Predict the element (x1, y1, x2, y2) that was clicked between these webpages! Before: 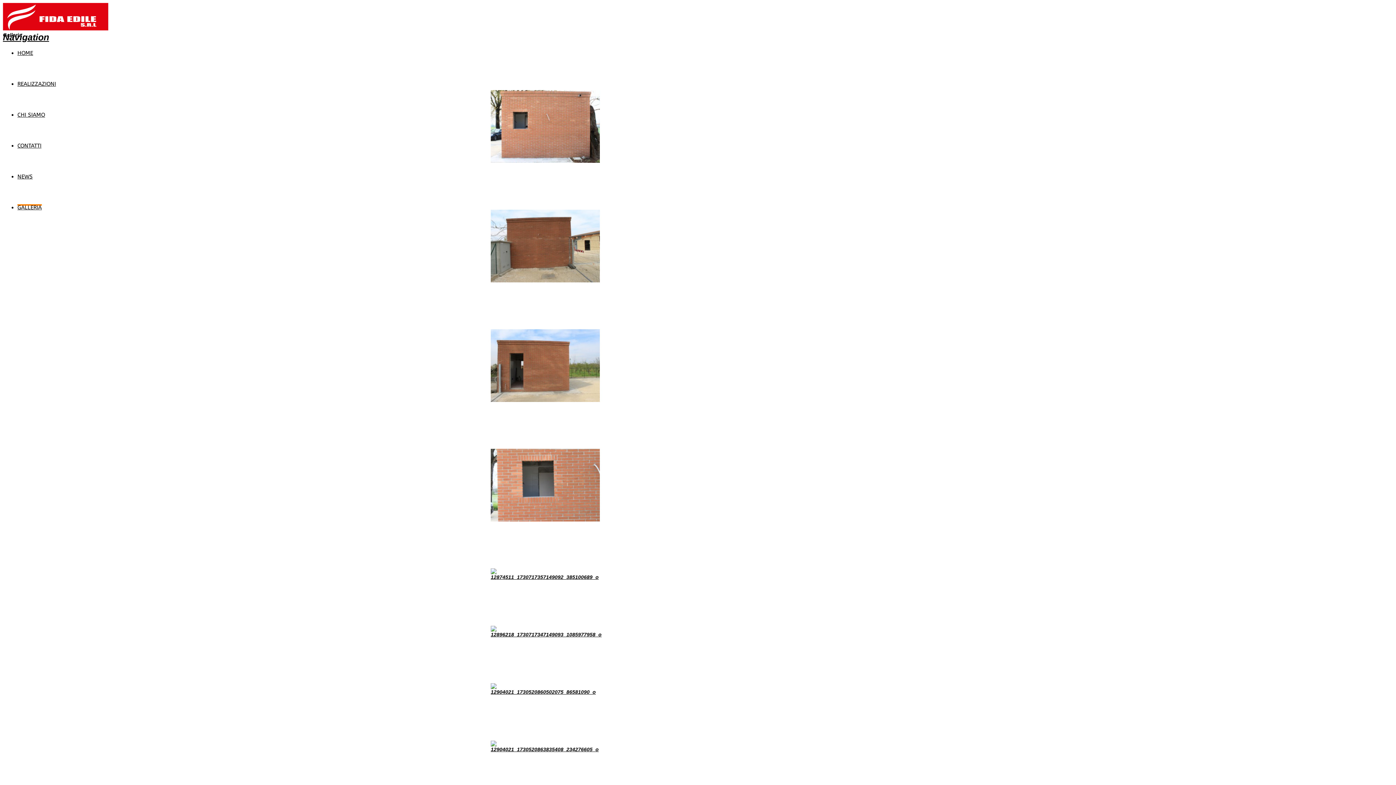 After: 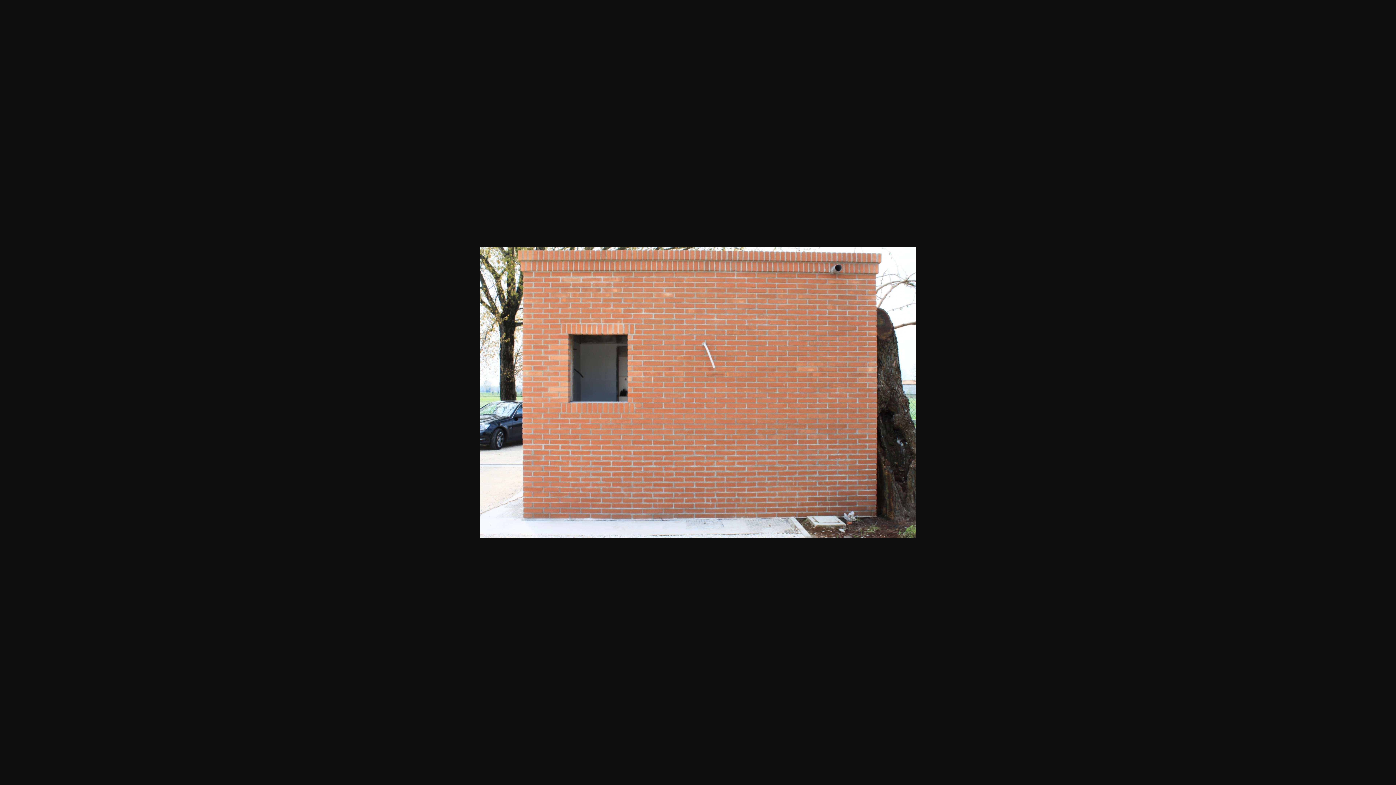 Action: bbox: (490, 50, 594, 164)